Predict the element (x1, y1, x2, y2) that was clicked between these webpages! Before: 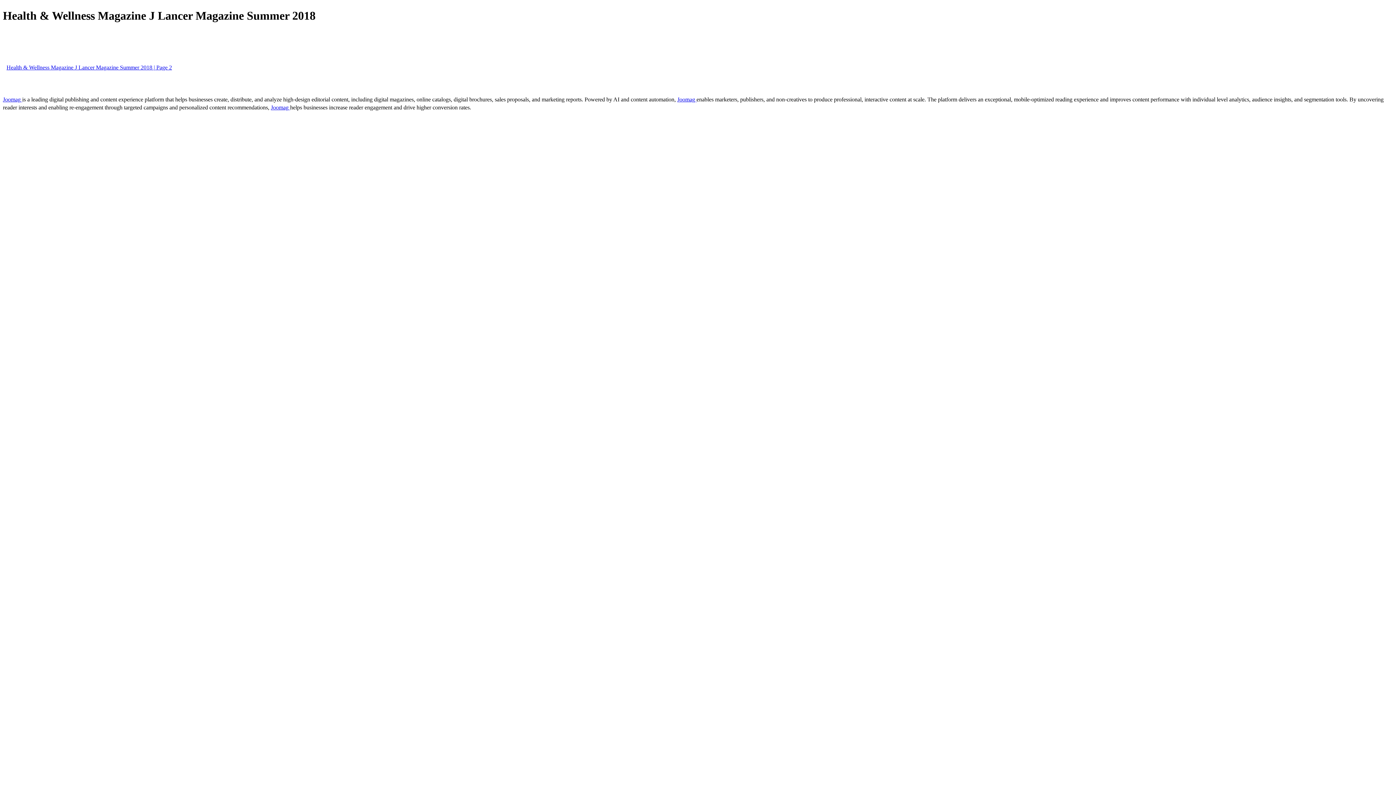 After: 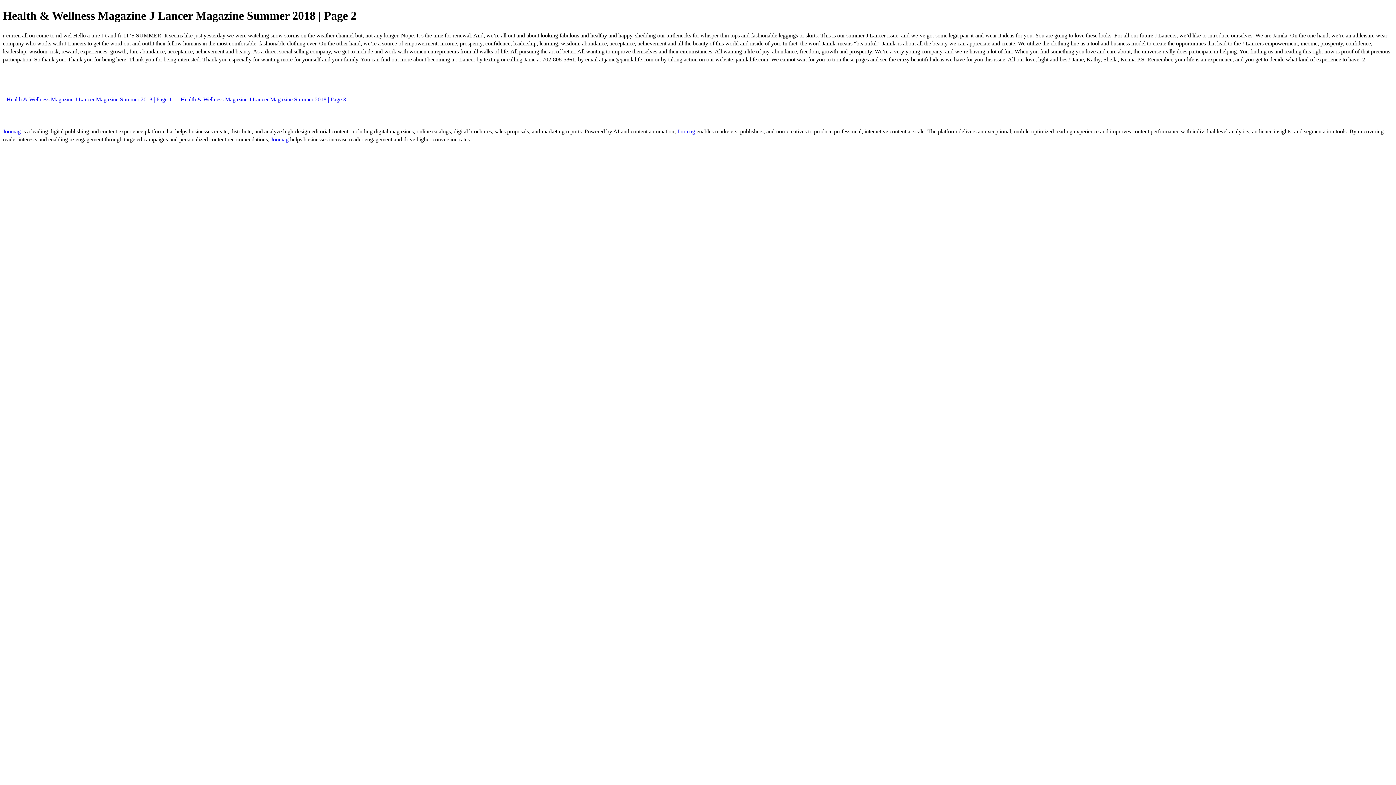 Action: bbox: (2, 64, 175, 70) label: Health & Wellness Magazine J Lancer Magazine Summer 2018 | Page 2